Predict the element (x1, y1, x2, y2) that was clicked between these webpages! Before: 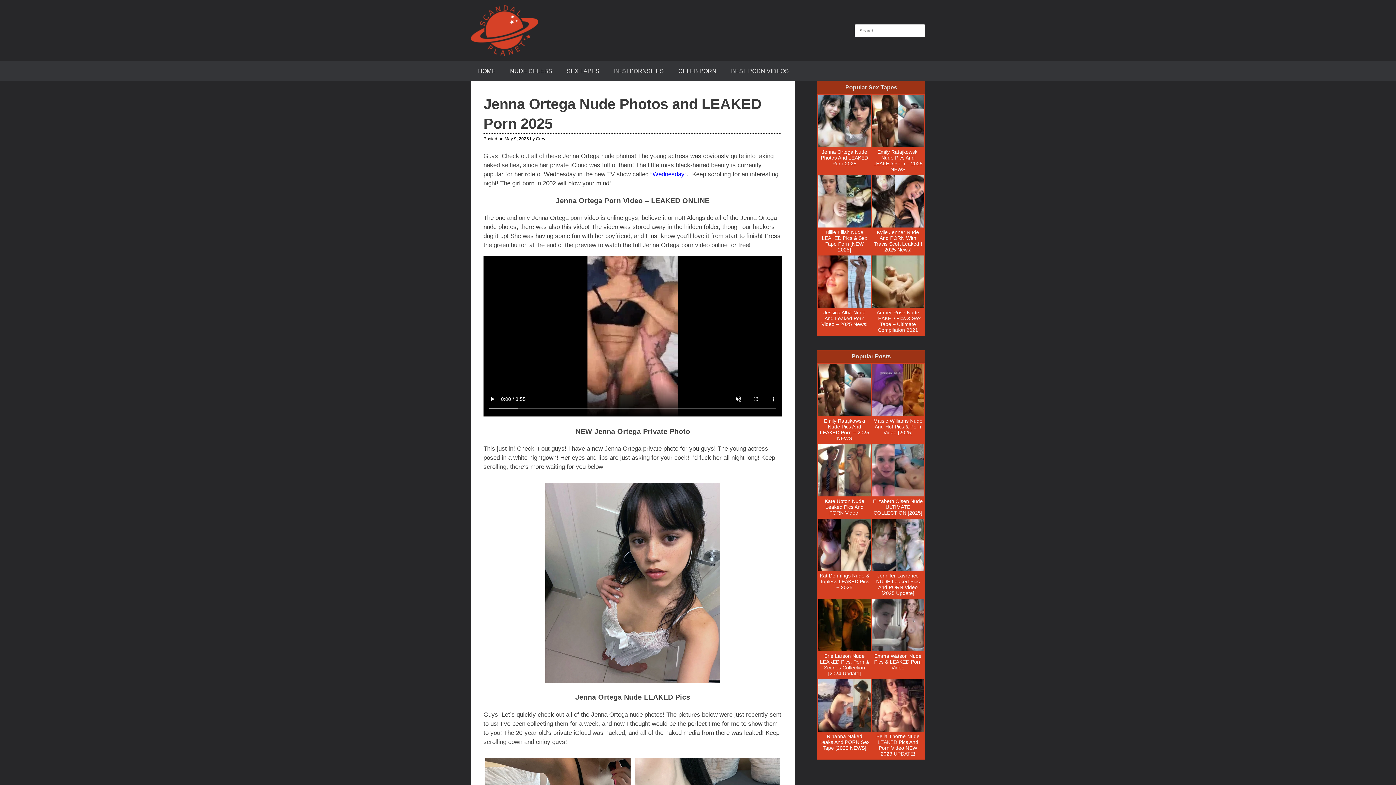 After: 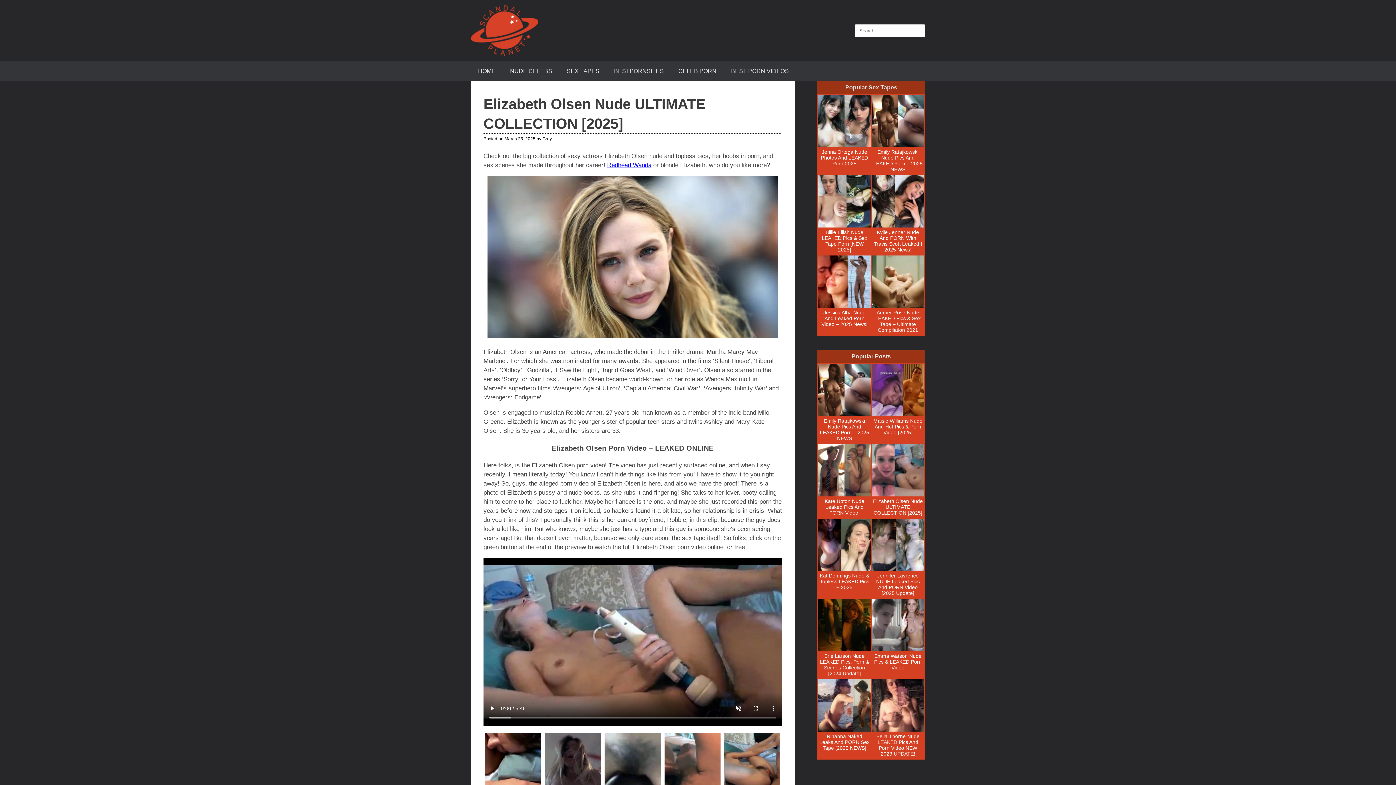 Action: label: Elizabeth Olsen Nude ULTIMATE COLLECTION [2025] bbox: (871, 444, 924, 517)